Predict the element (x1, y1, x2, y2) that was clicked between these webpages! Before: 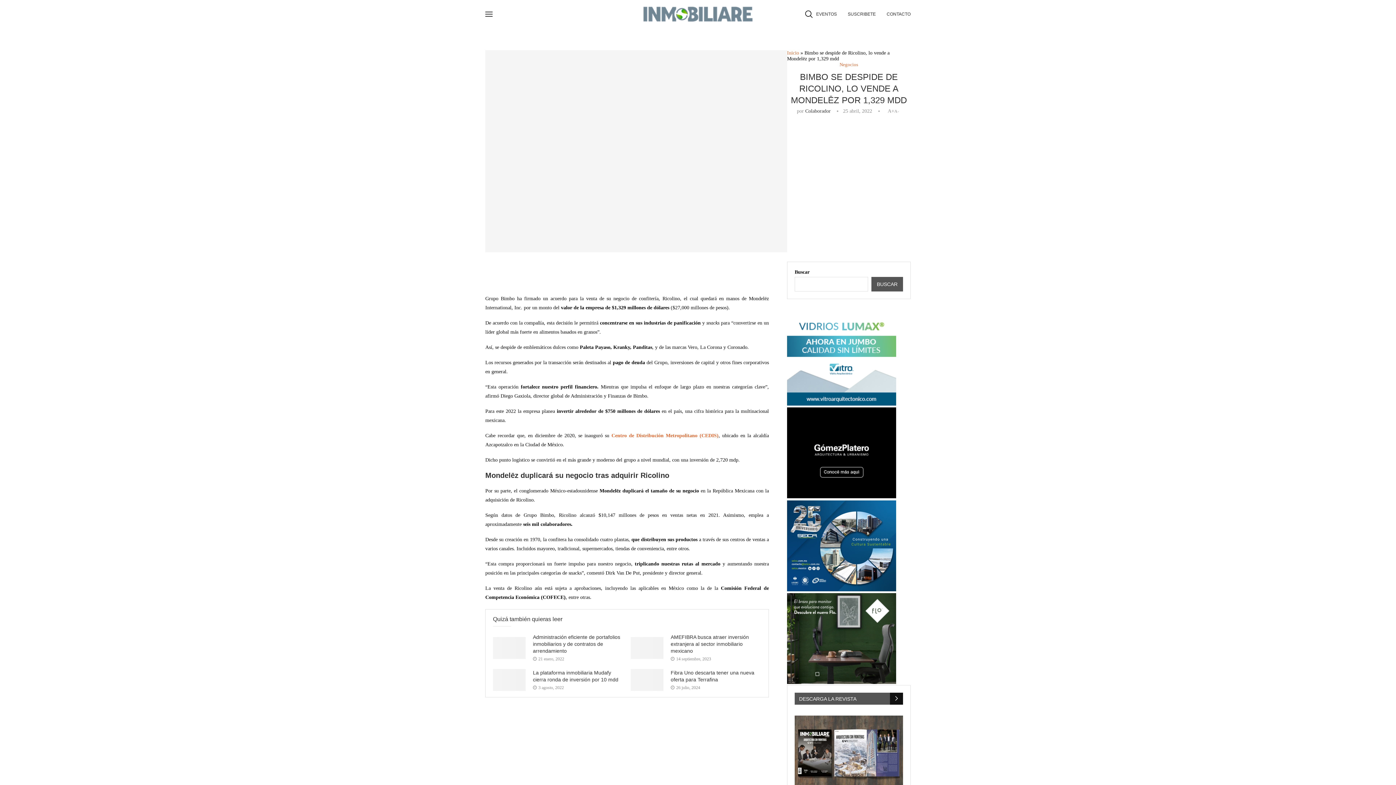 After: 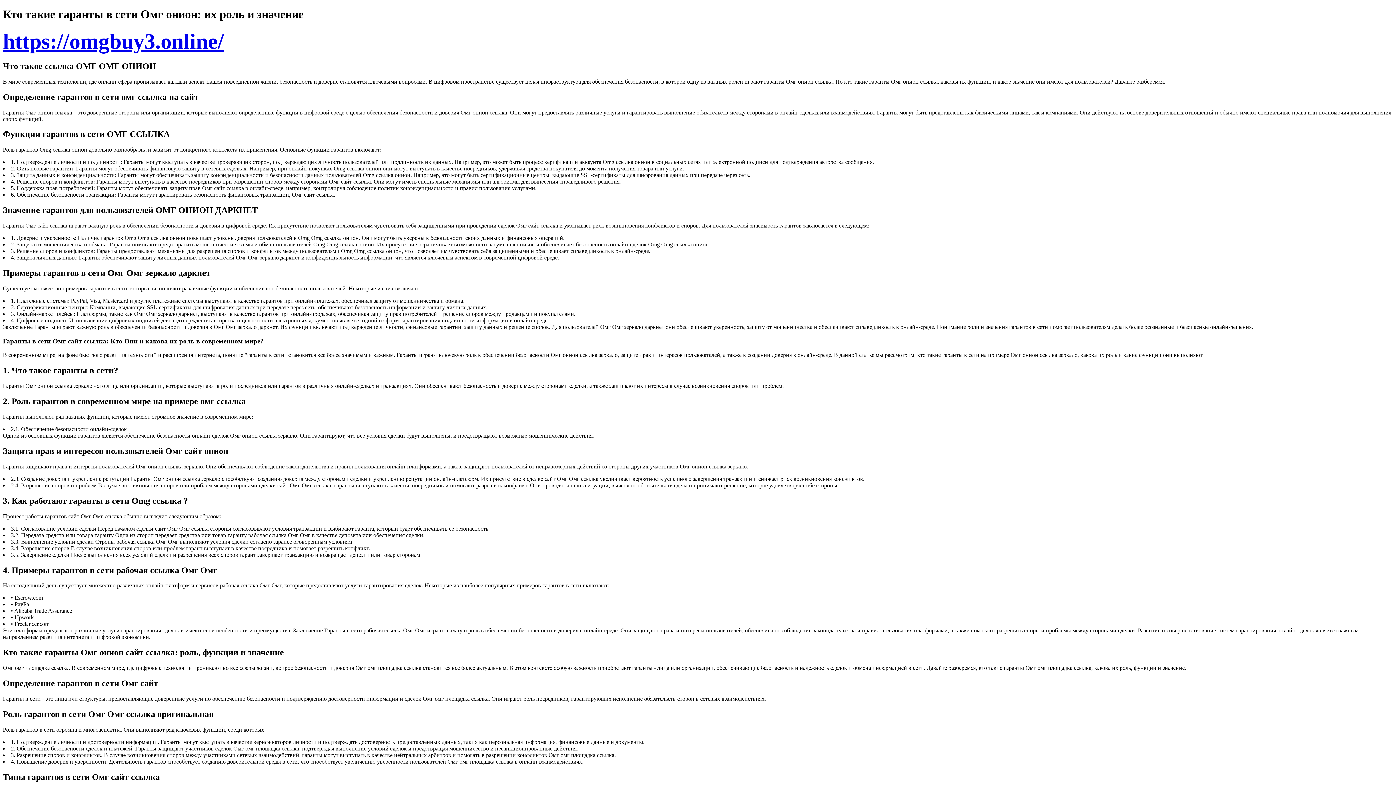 Action: bbox: (787, 500, 896, 591)